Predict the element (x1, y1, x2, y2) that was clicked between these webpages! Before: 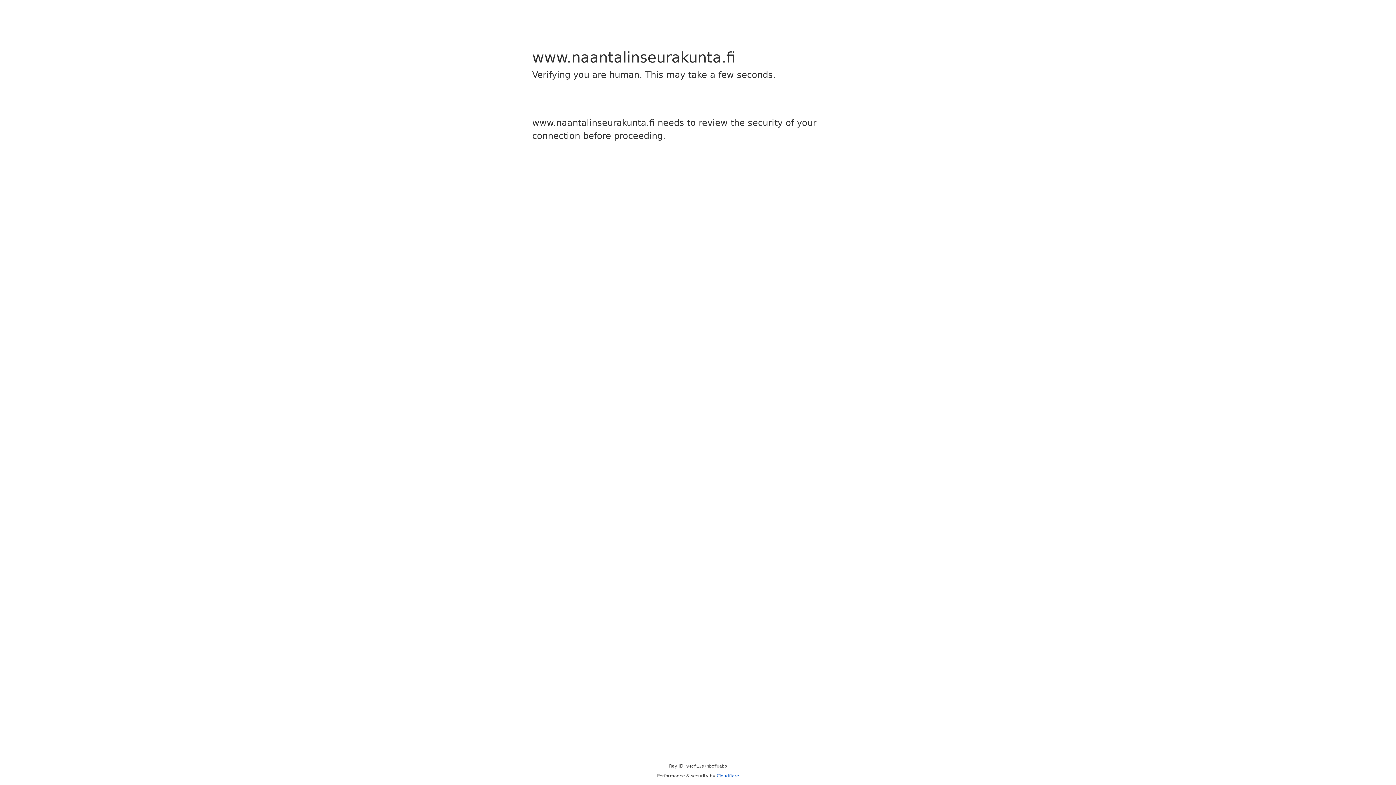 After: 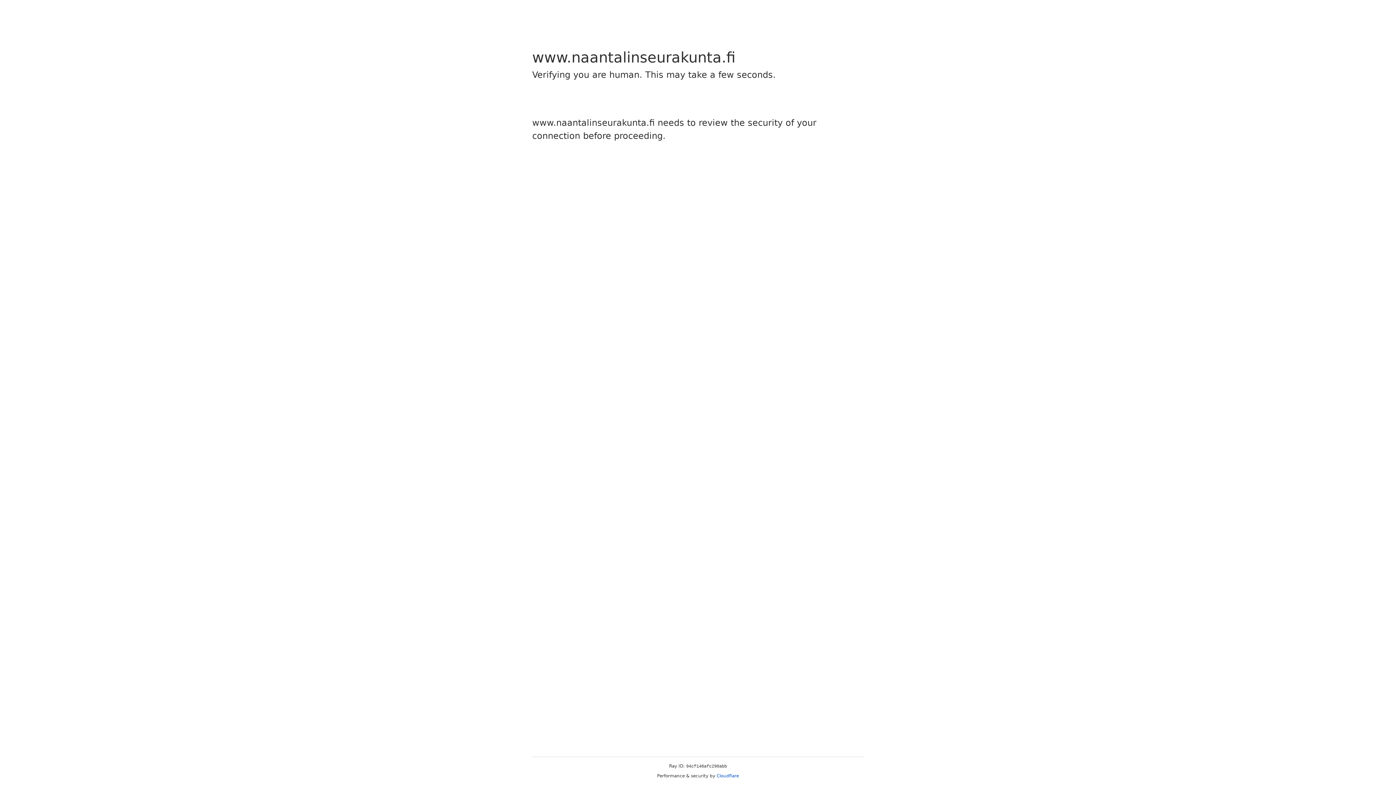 Action: label: Cloudflare bbox: (716, 773, 739, 778)